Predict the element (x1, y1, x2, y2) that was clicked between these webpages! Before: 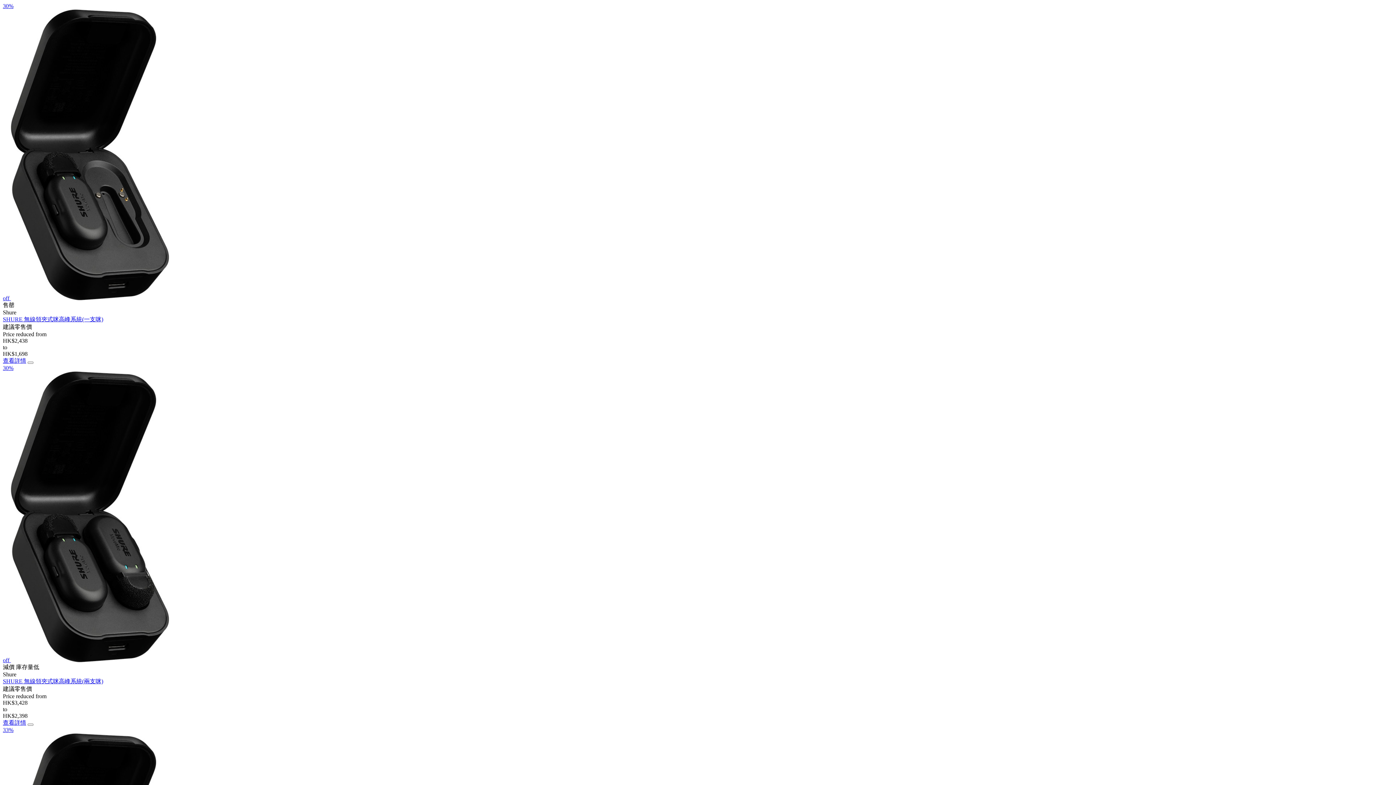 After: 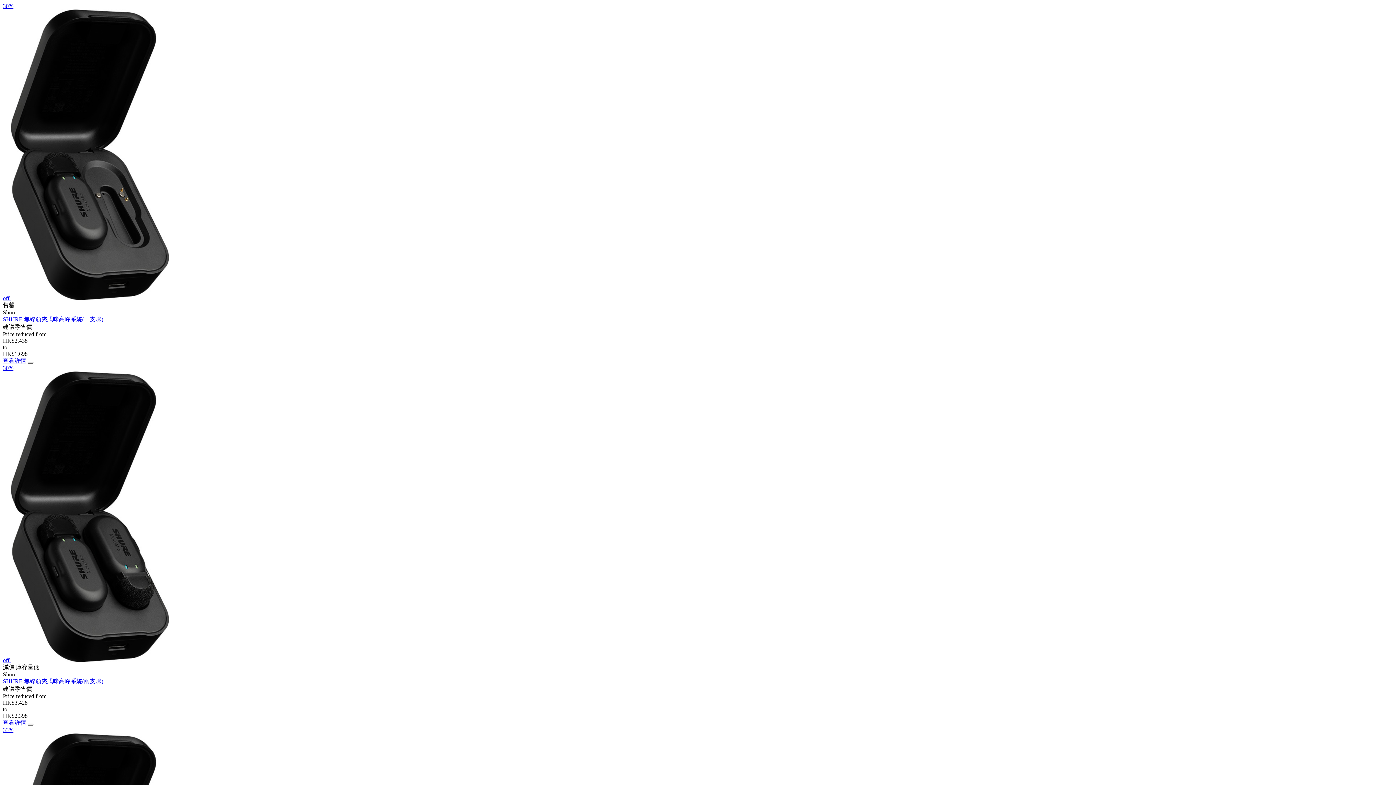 Action: bbox: (27, 361, 33, 364)